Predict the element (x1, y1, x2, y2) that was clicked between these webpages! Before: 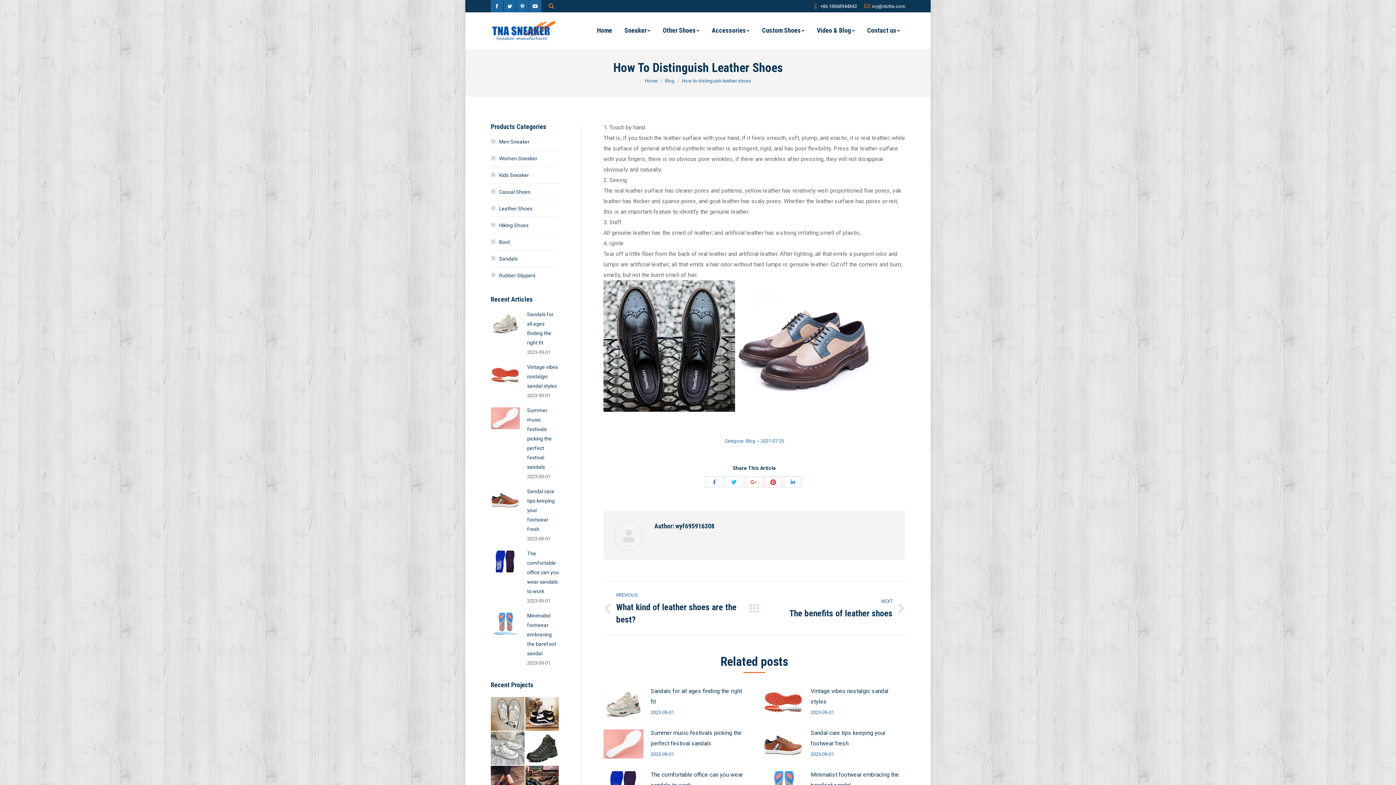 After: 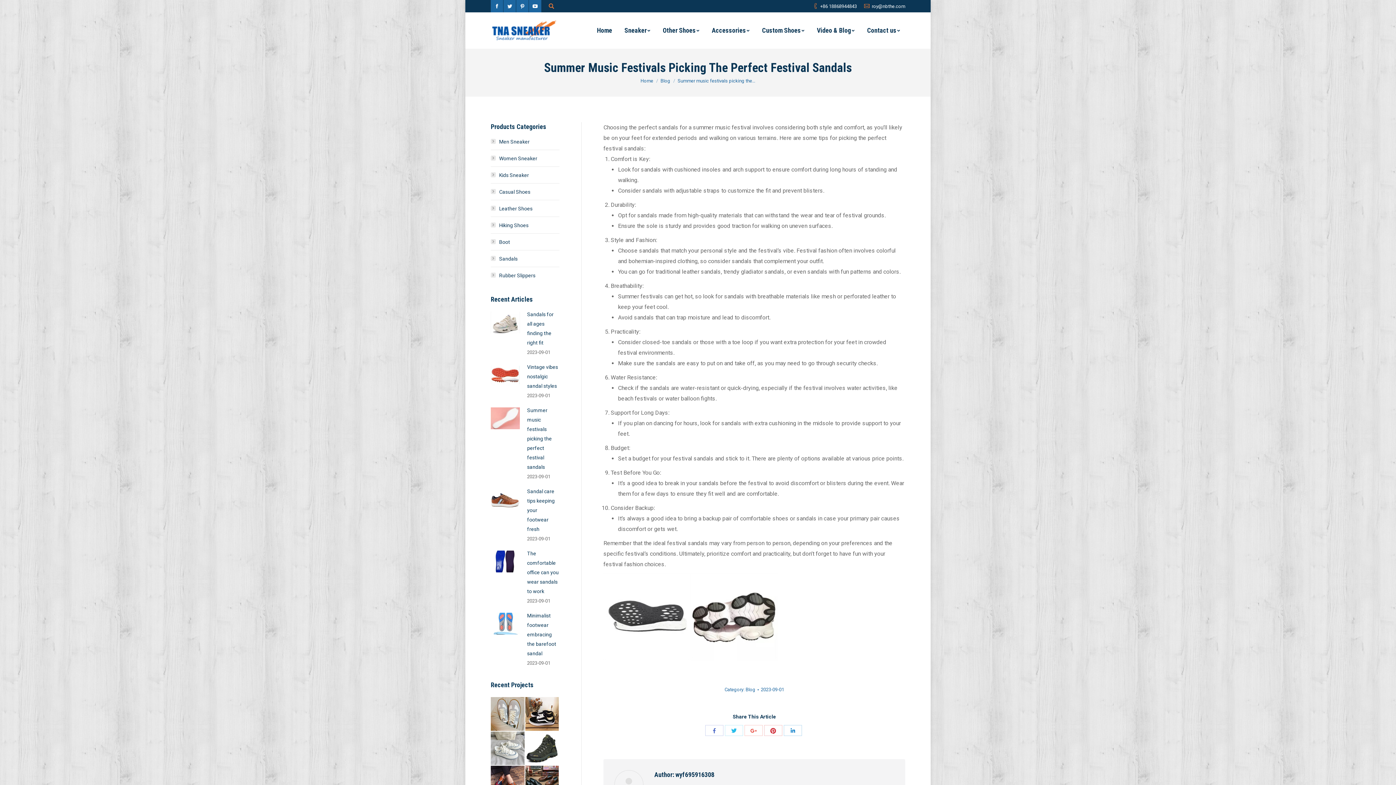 Action: label: Post image bbox: (490, 407, 520, 429)